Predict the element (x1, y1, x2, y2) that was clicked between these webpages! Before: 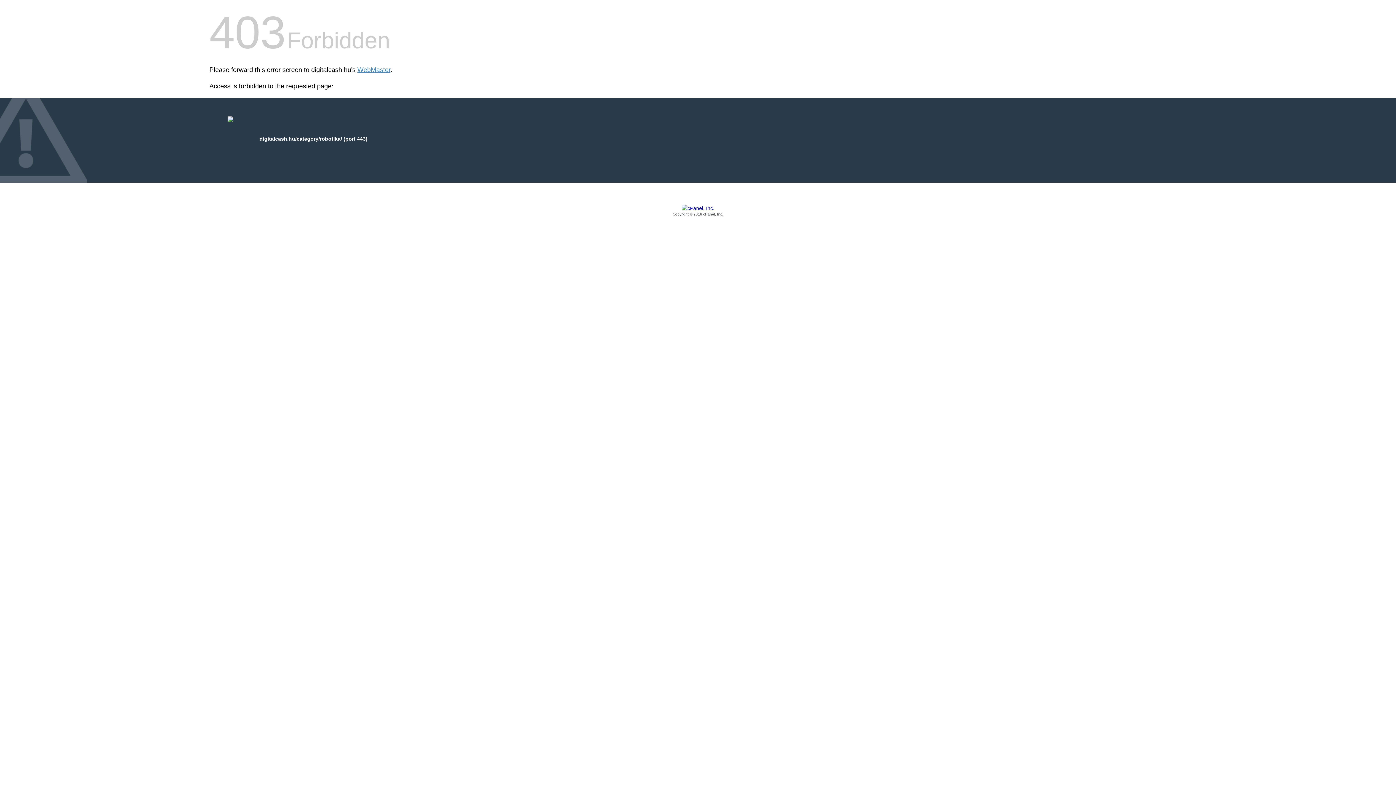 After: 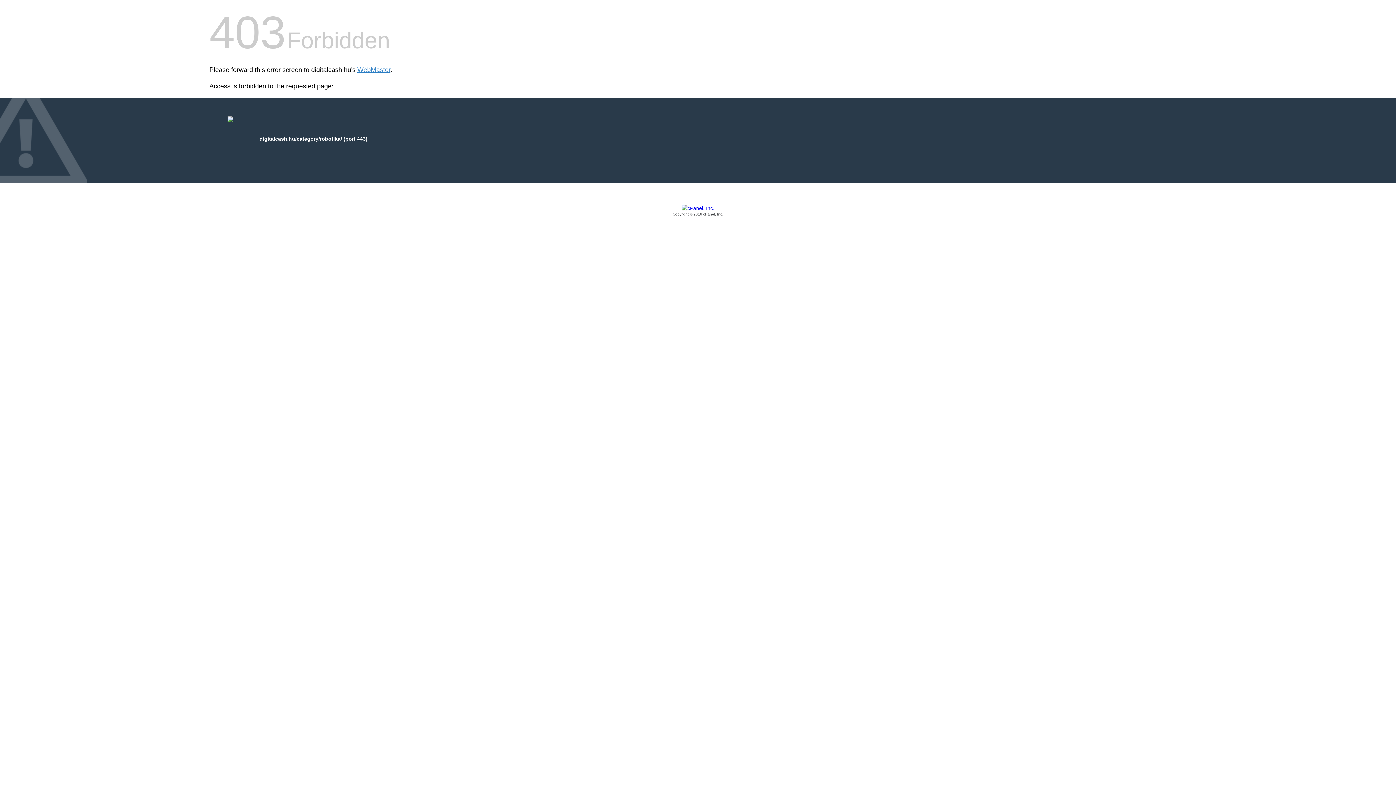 Action: label: Copyright © 2016 cPanel, Inc. bbox: (209, 205, 1186, 217)